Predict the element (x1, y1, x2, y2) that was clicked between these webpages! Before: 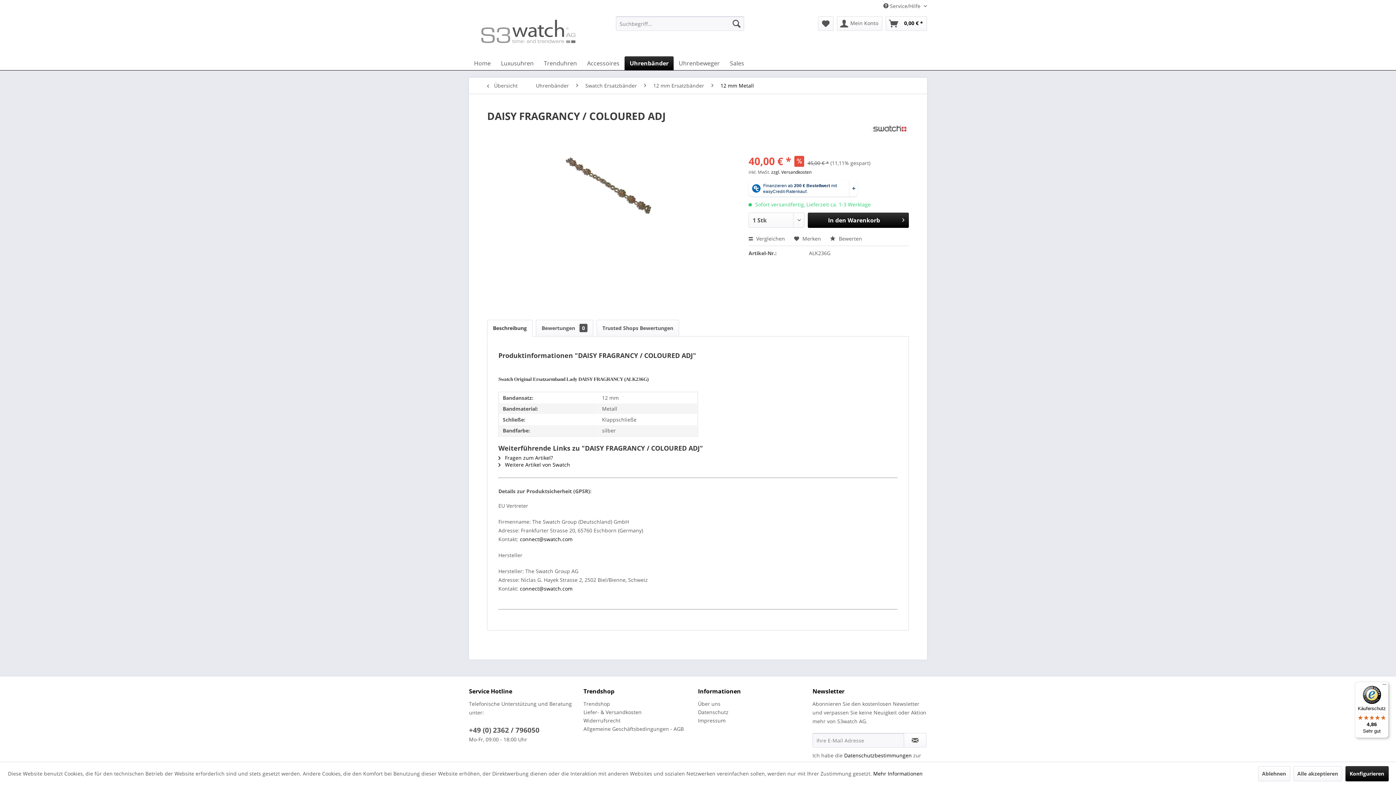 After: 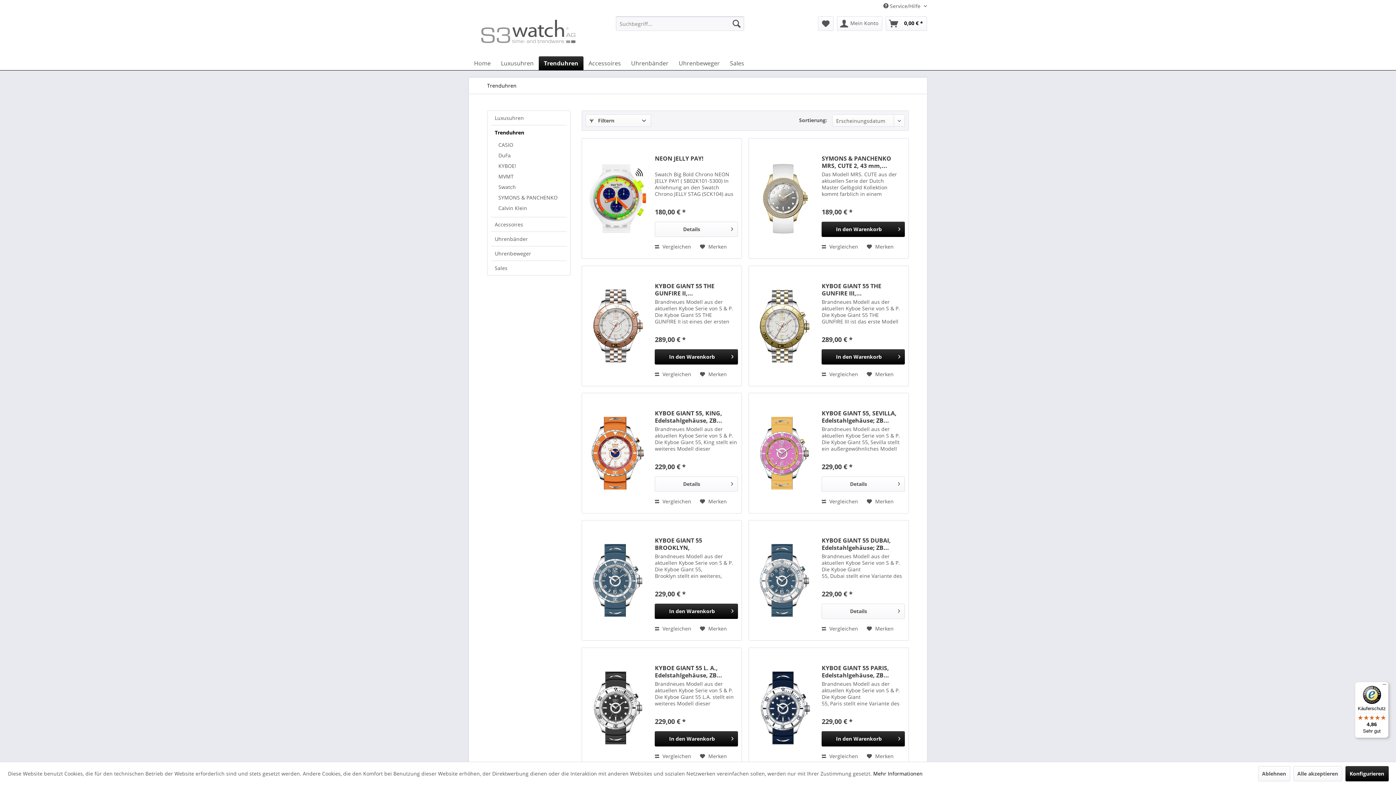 Action: bbox: (538, 56, 582, 70) label: Trenduhren